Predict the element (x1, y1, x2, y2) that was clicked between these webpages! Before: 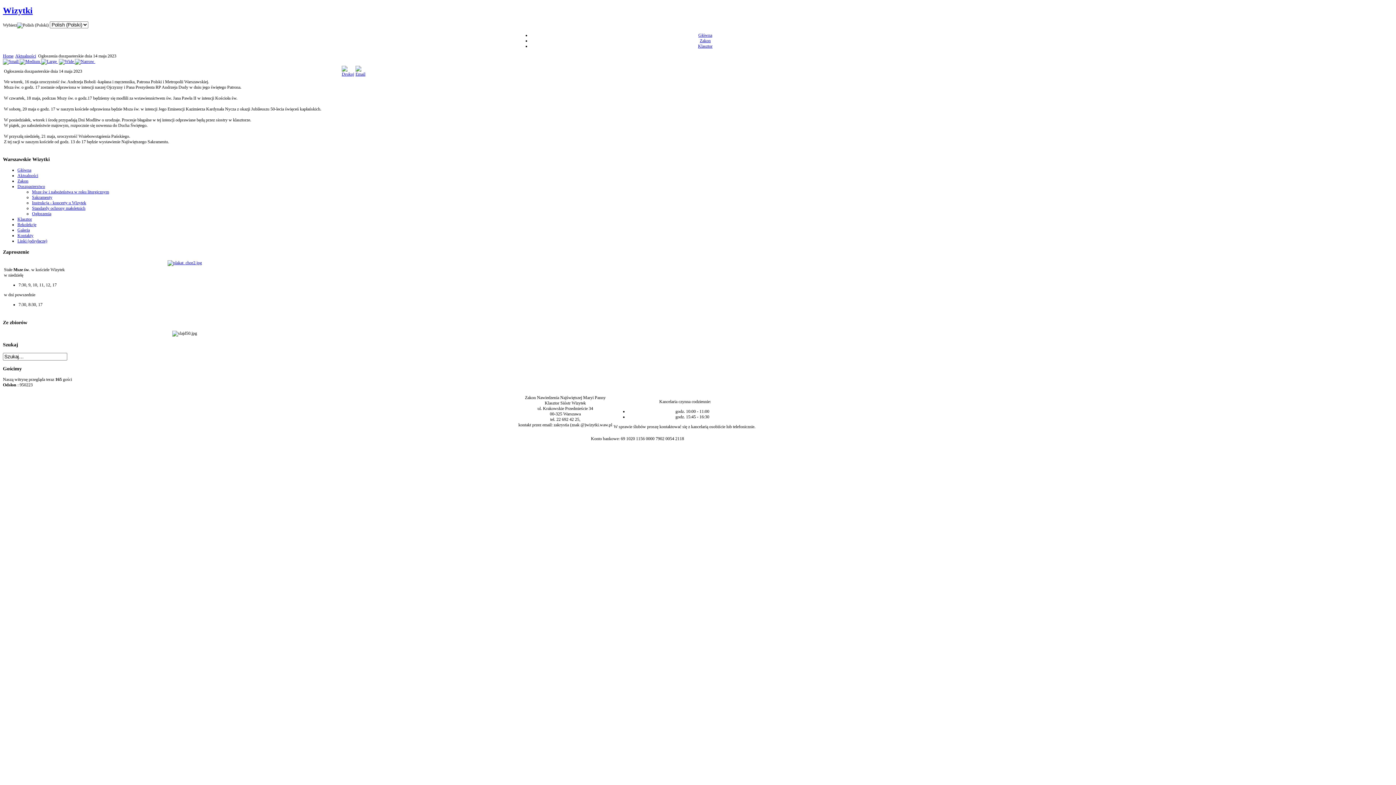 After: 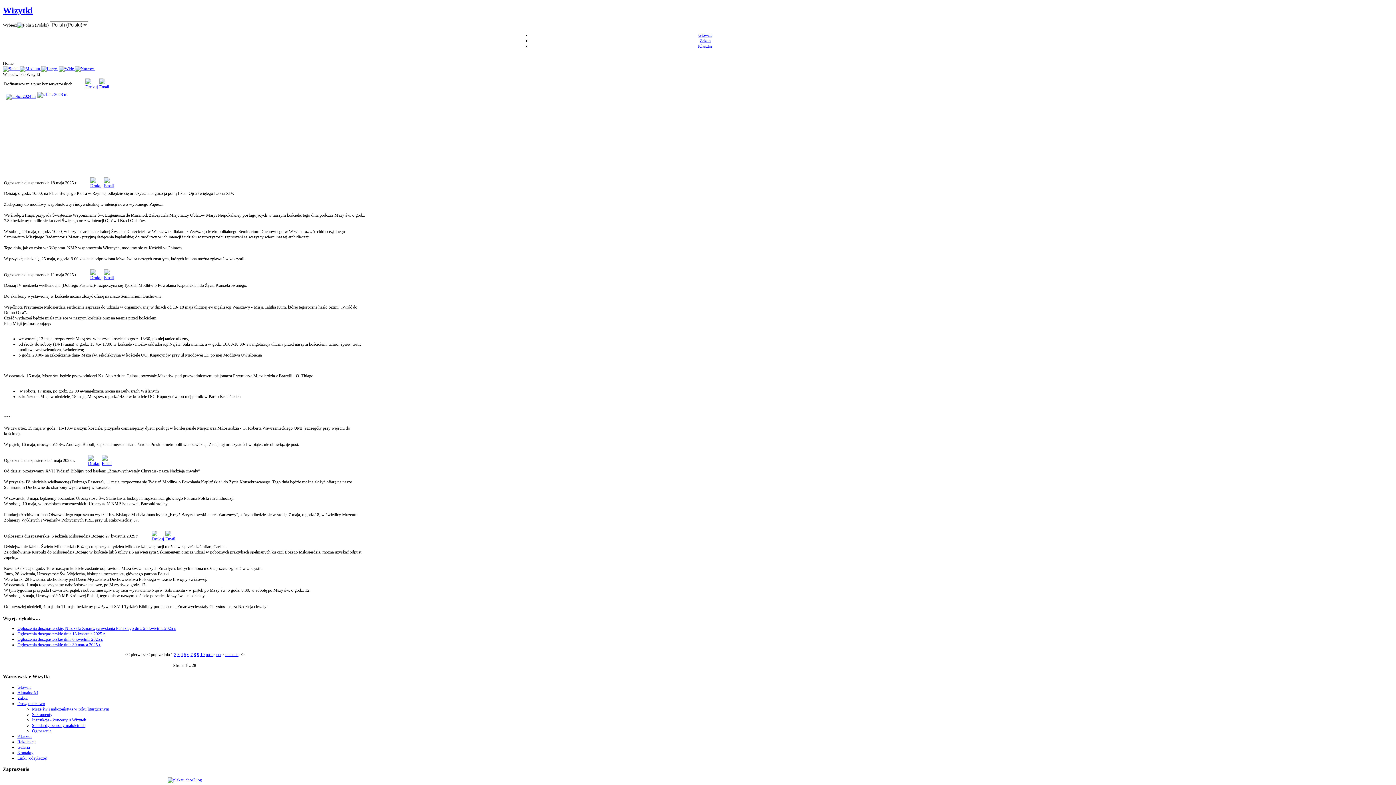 Action: label: Główna bbox: (17, 167, 31, 172)